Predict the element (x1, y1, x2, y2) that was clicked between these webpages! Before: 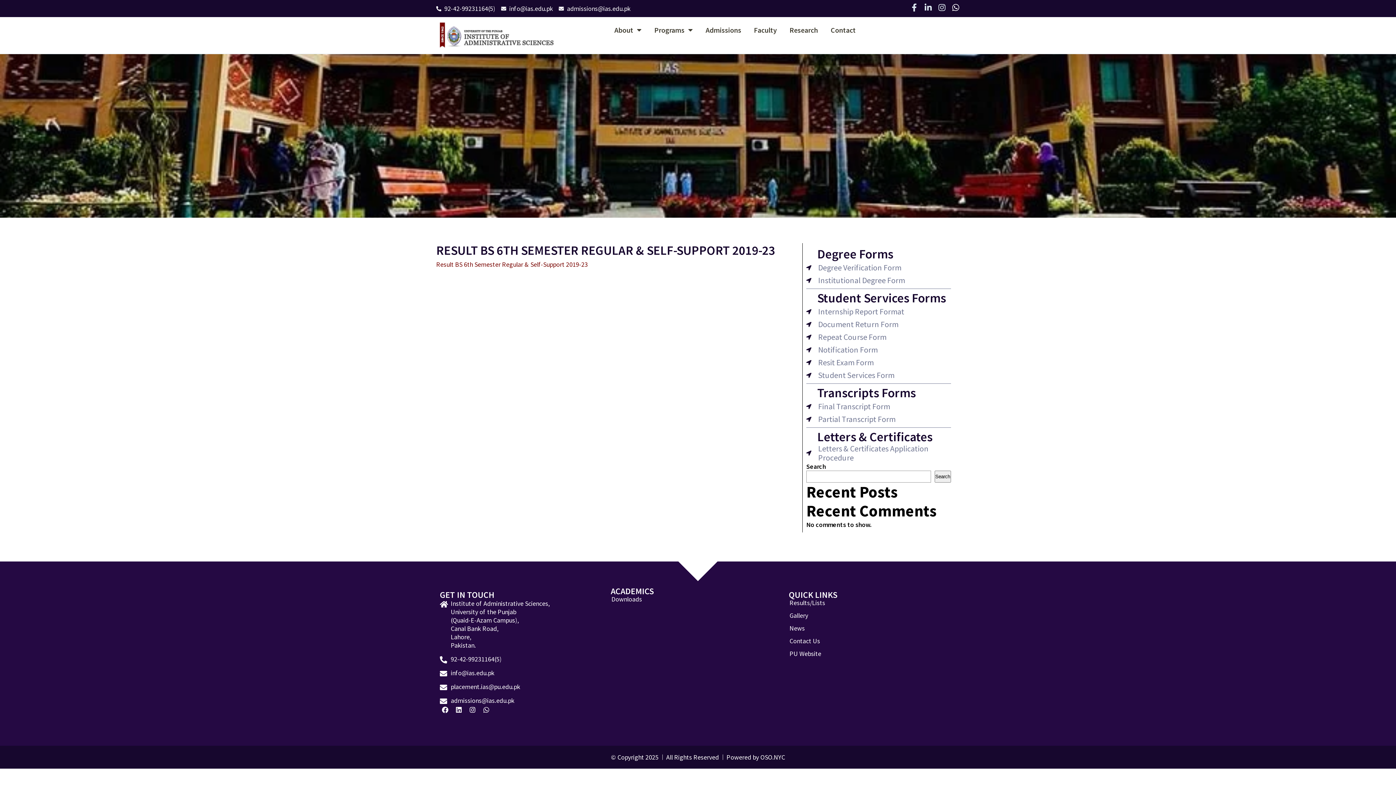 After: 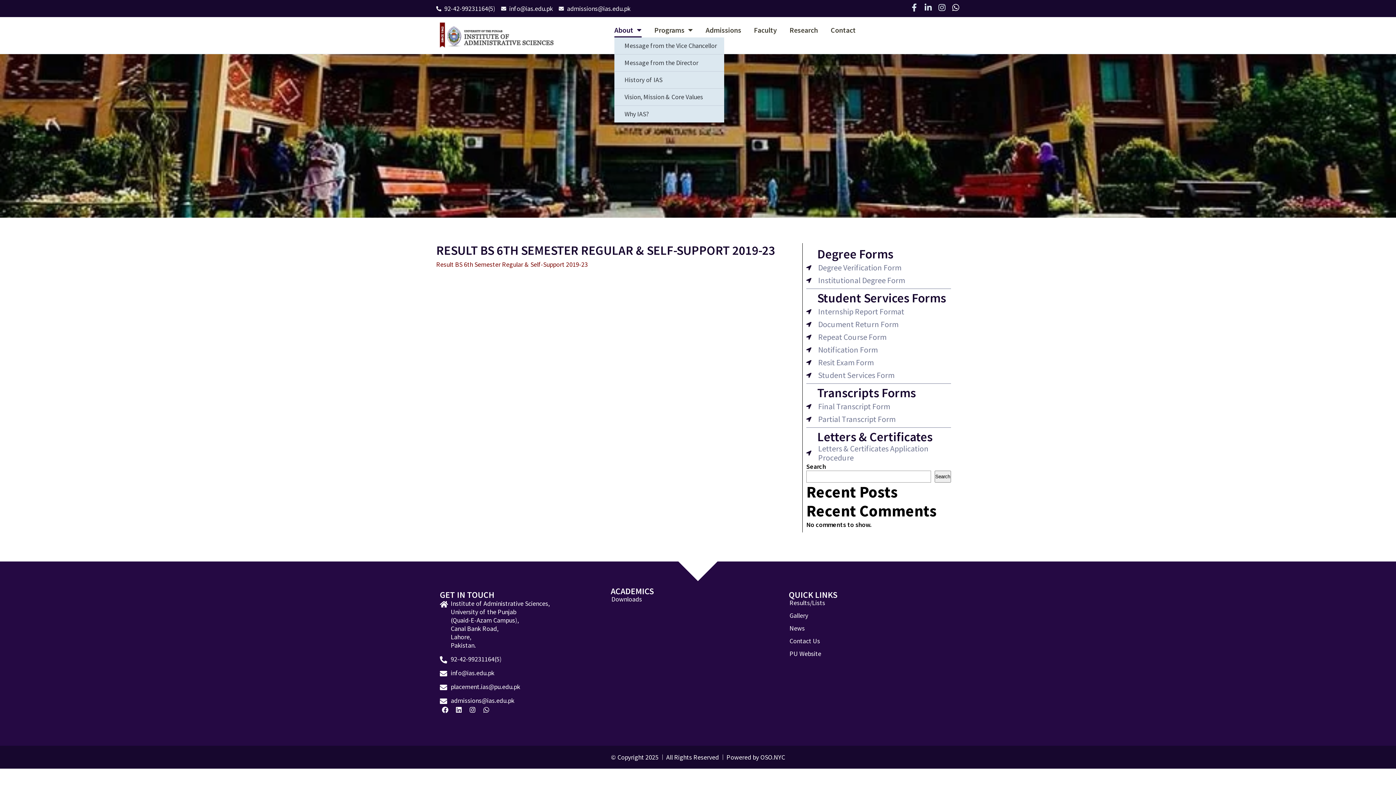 Action: label: About bbox: (614, 22, 641, 37)